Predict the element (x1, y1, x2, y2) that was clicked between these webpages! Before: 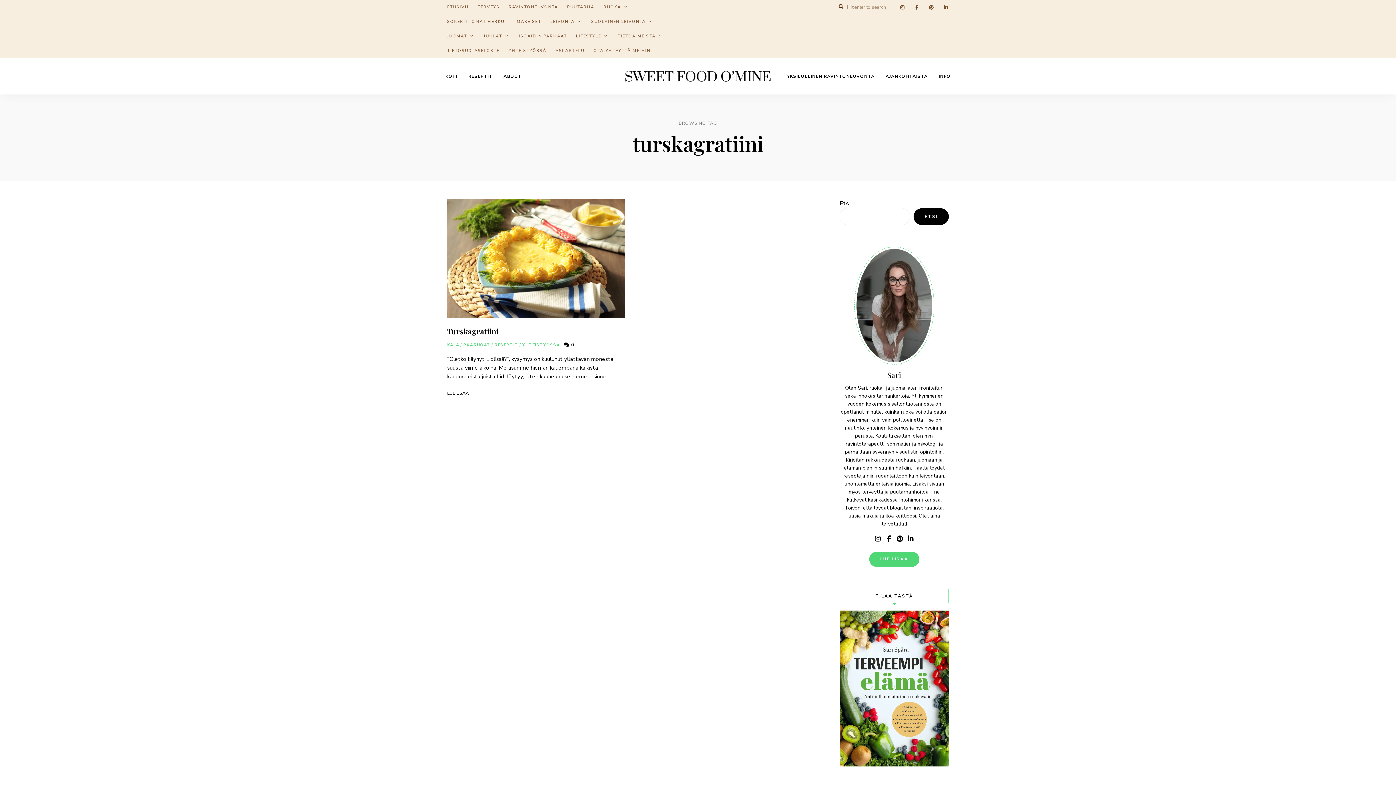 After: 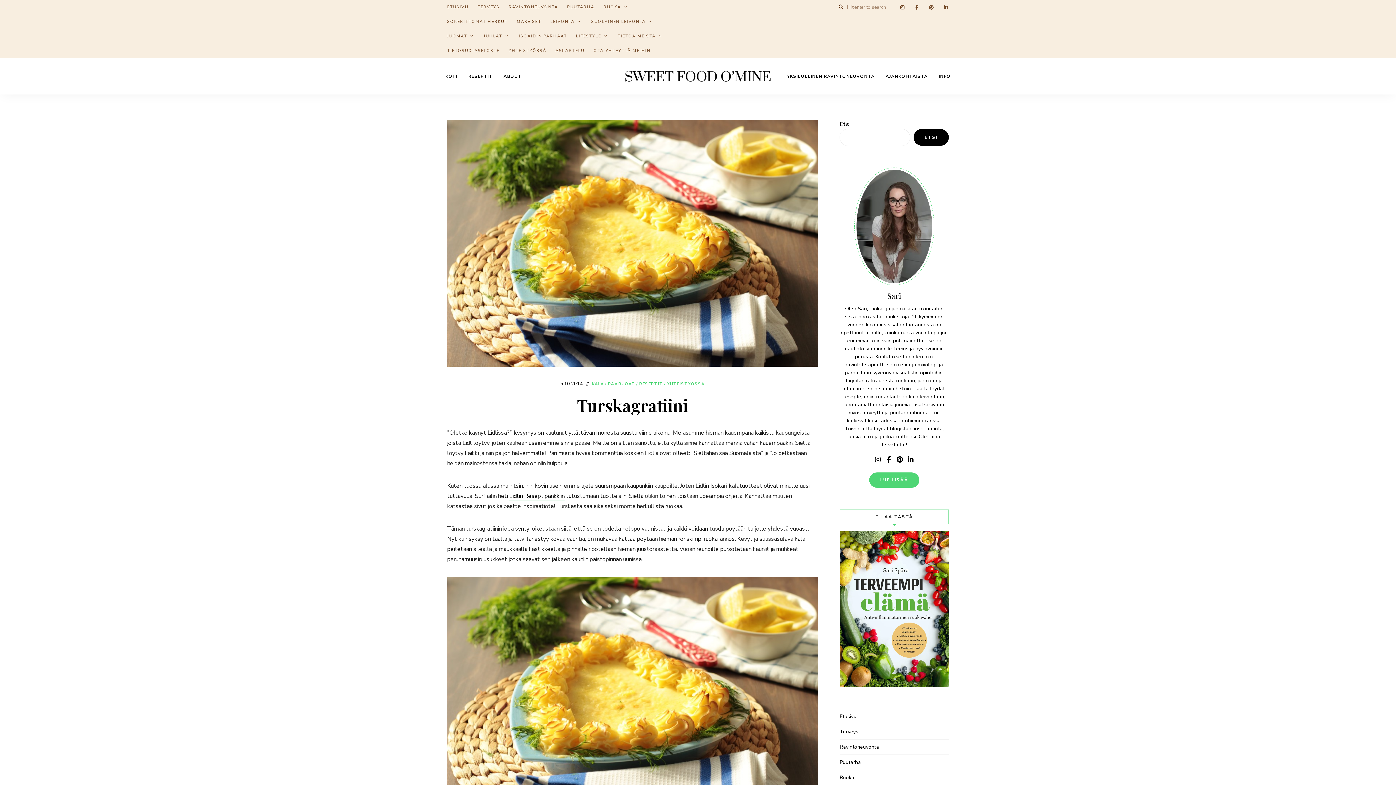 Action: bbox: (453, 207, 473, 214) label: 5.10.2014